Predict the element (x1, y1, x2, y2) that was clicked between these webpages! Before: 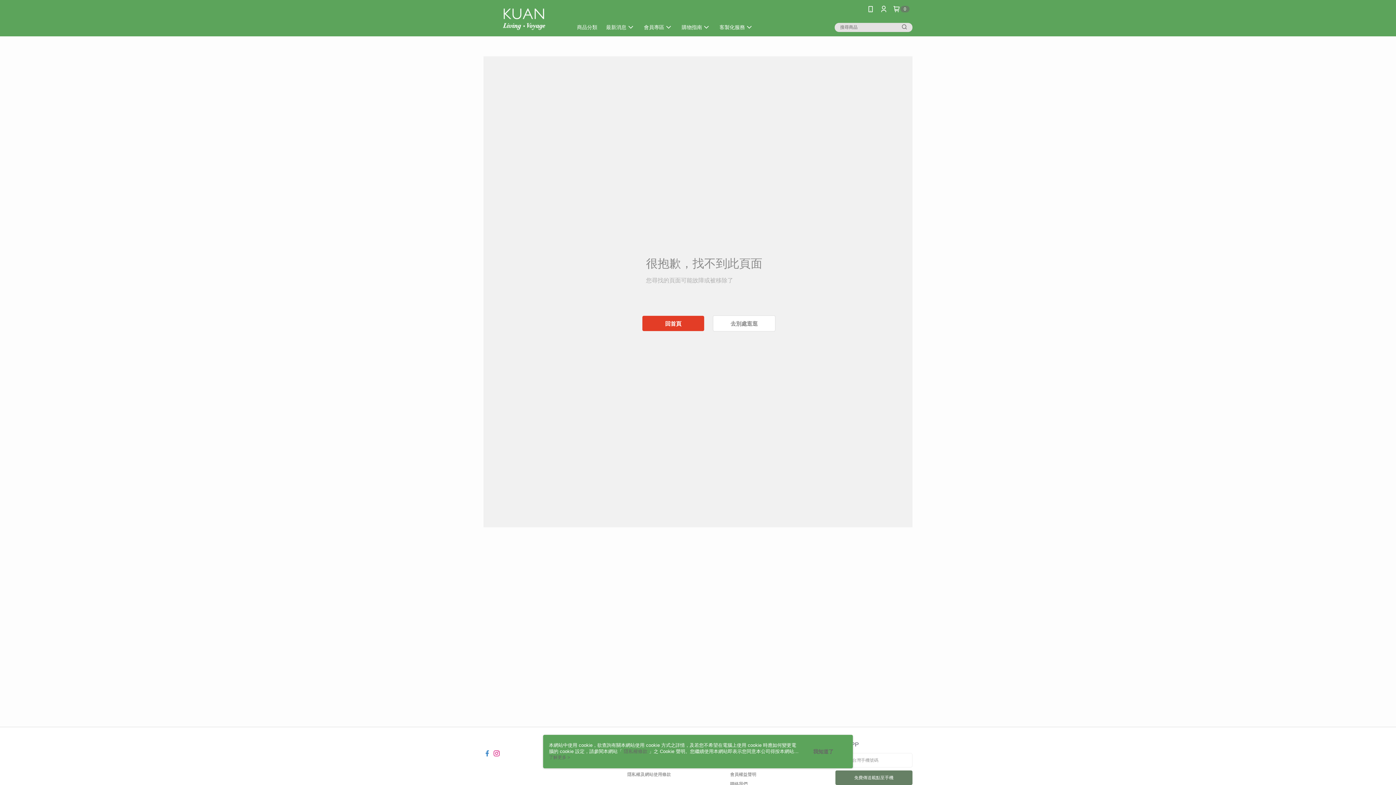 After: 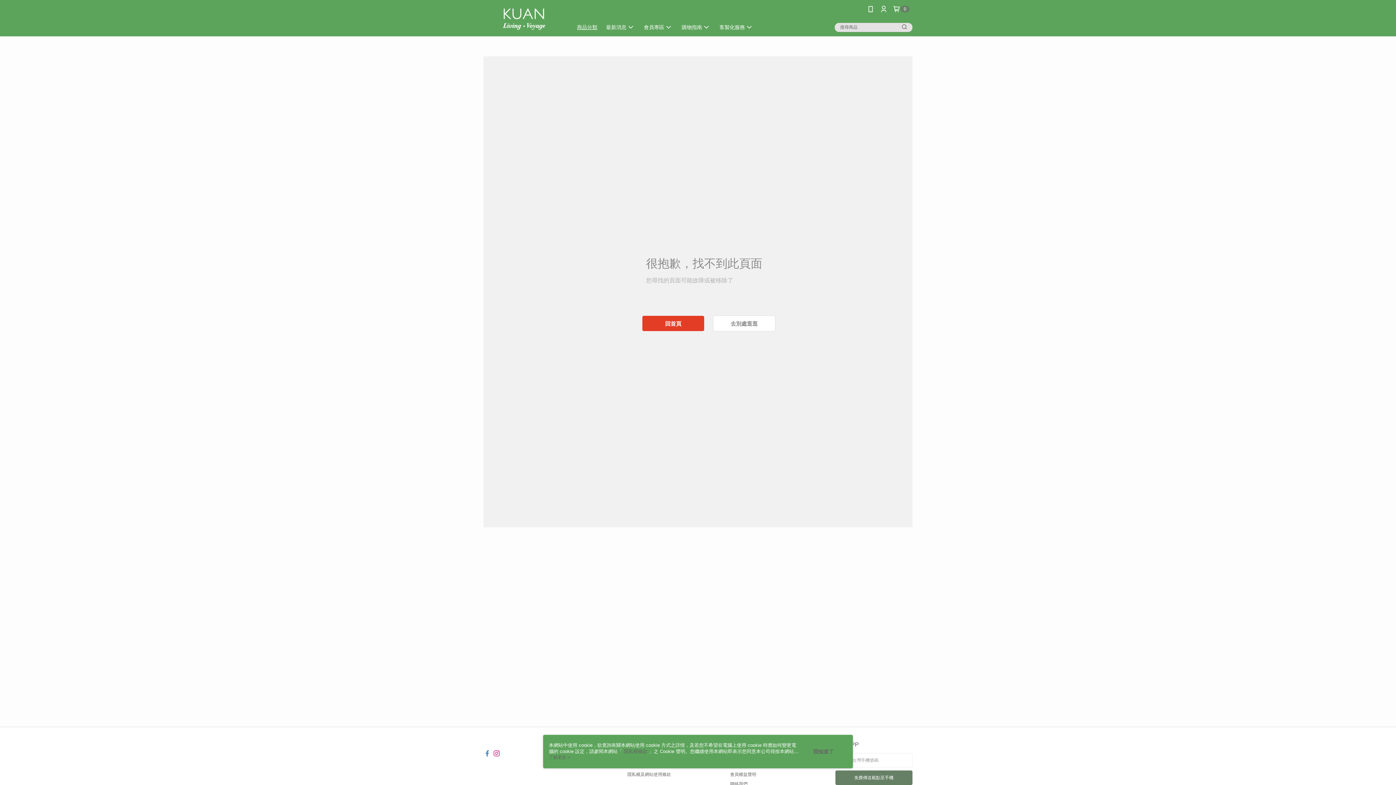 Action: label: 商品分類 bbox: (492, 18, 521, 36)